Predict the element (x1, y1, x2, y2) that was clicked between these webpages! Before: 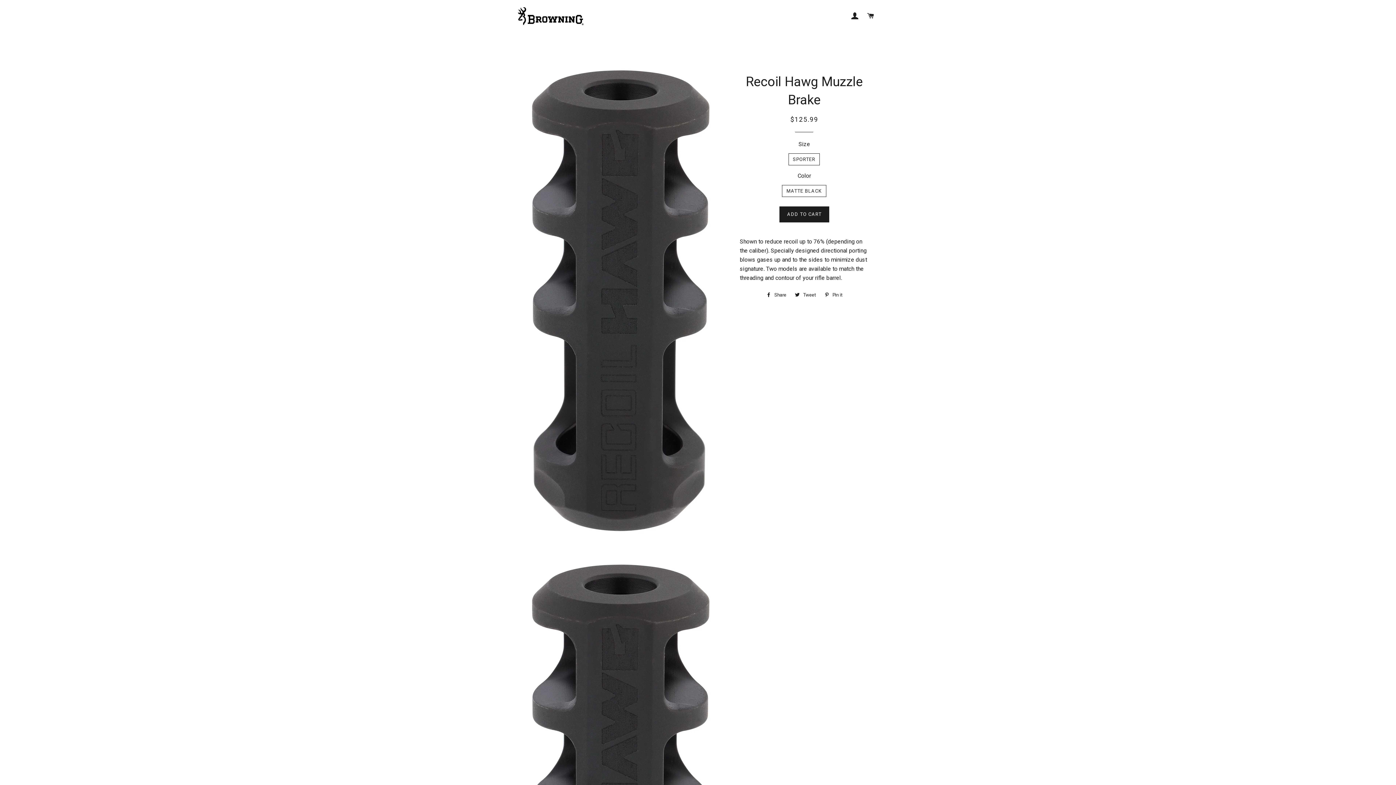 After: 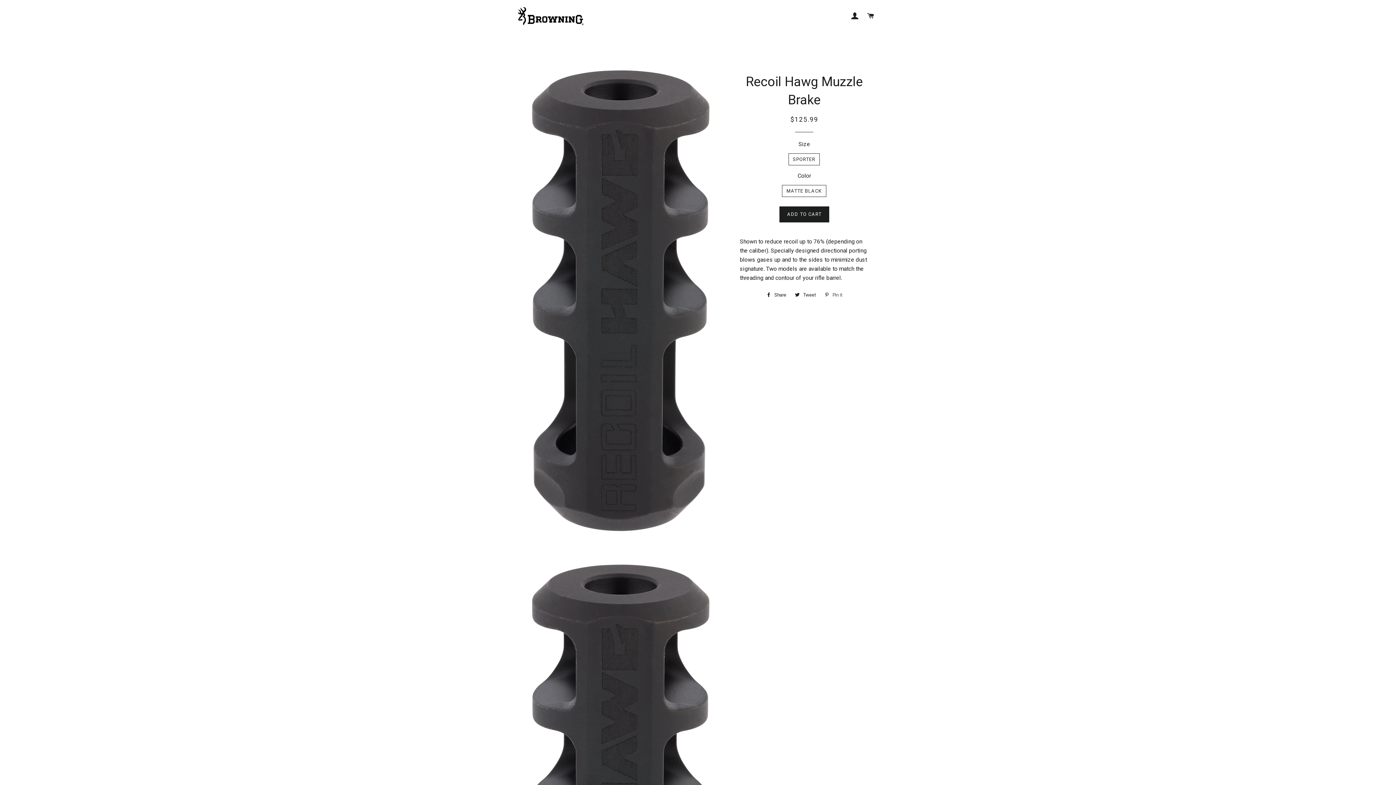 Action: label:  Pin it
Pin on Pinterest bbox: (821, 289, 846, 300)